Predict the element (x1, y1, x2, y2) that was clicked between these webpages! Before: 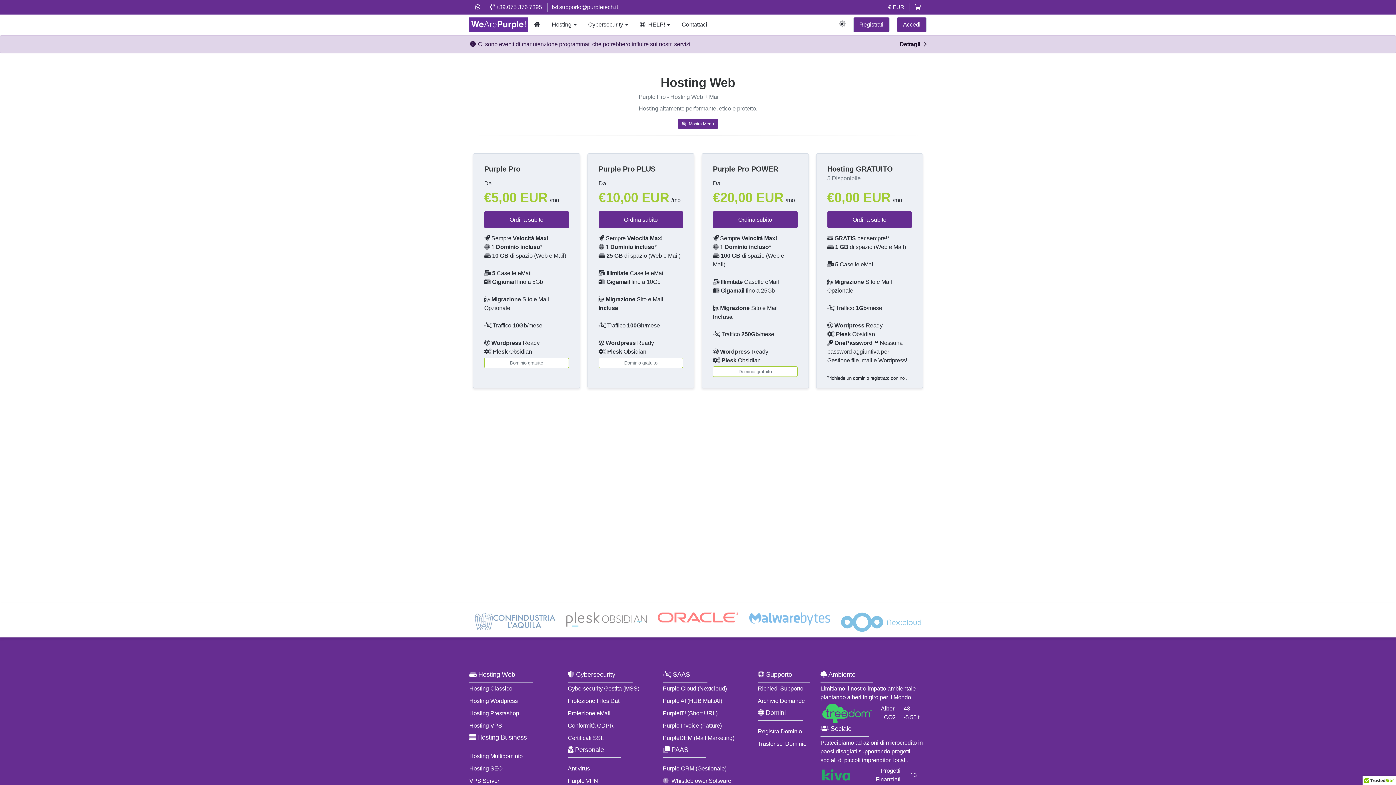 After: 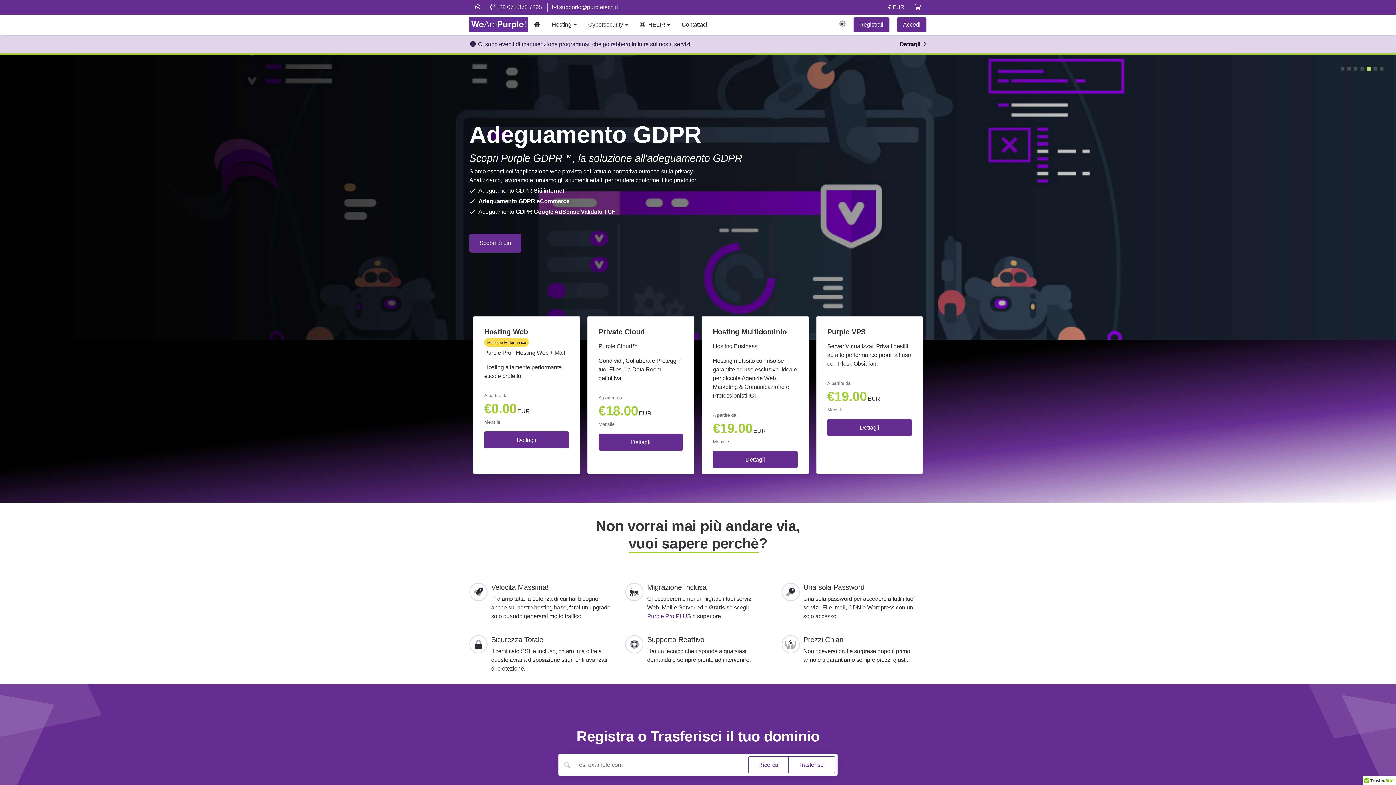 Action: bbox: (528, 14, 546, 34)